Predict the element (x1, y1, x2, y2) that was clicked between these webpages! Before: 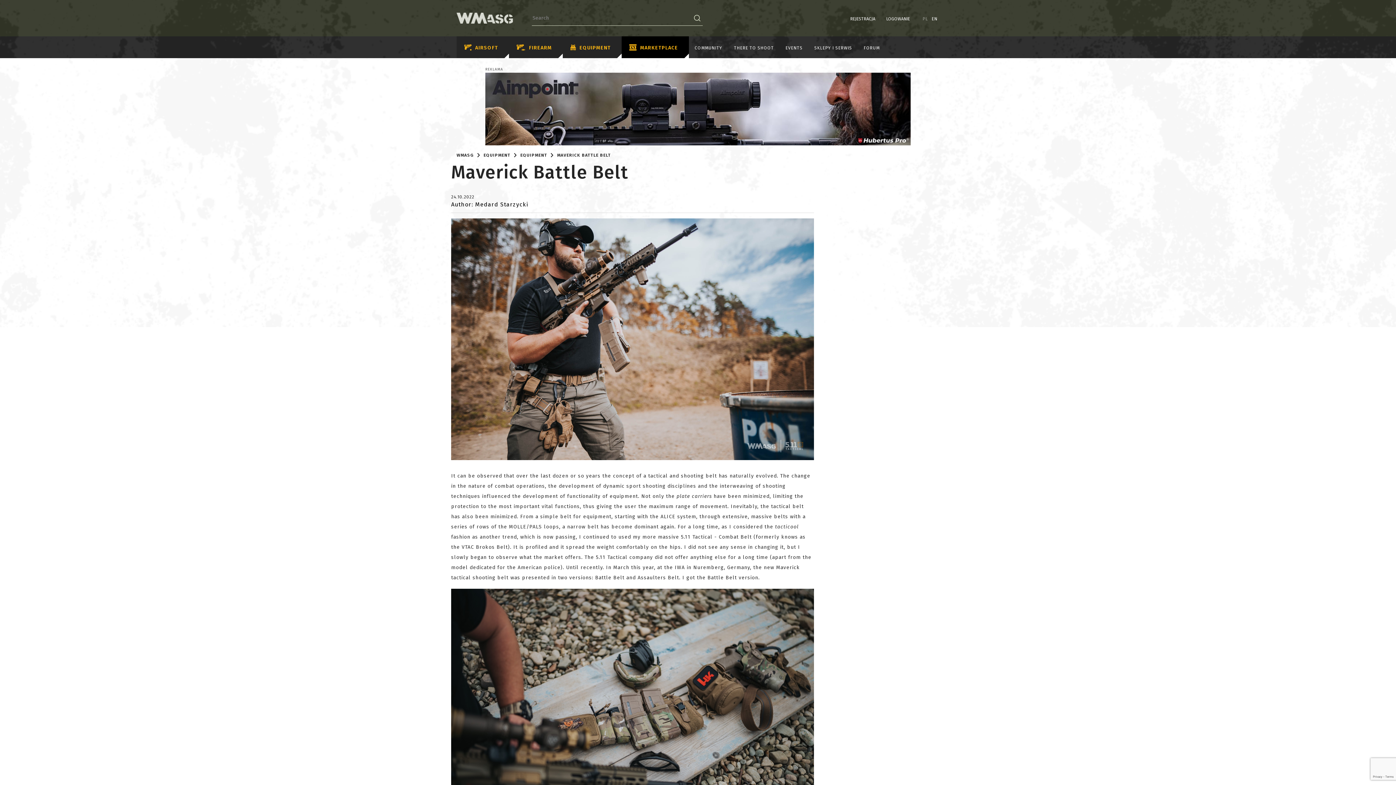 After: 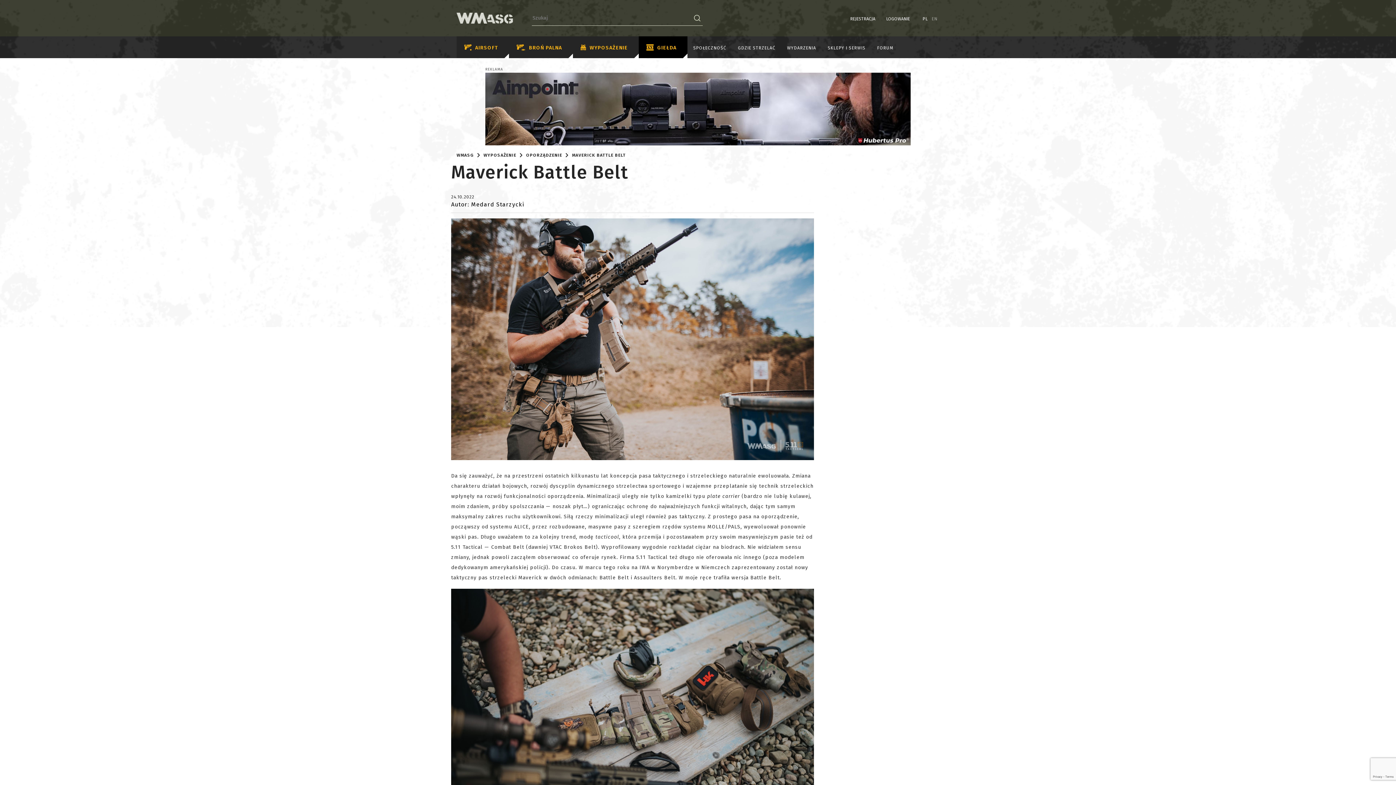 Action: label: PL bbox: (921, 16, 930, 21)